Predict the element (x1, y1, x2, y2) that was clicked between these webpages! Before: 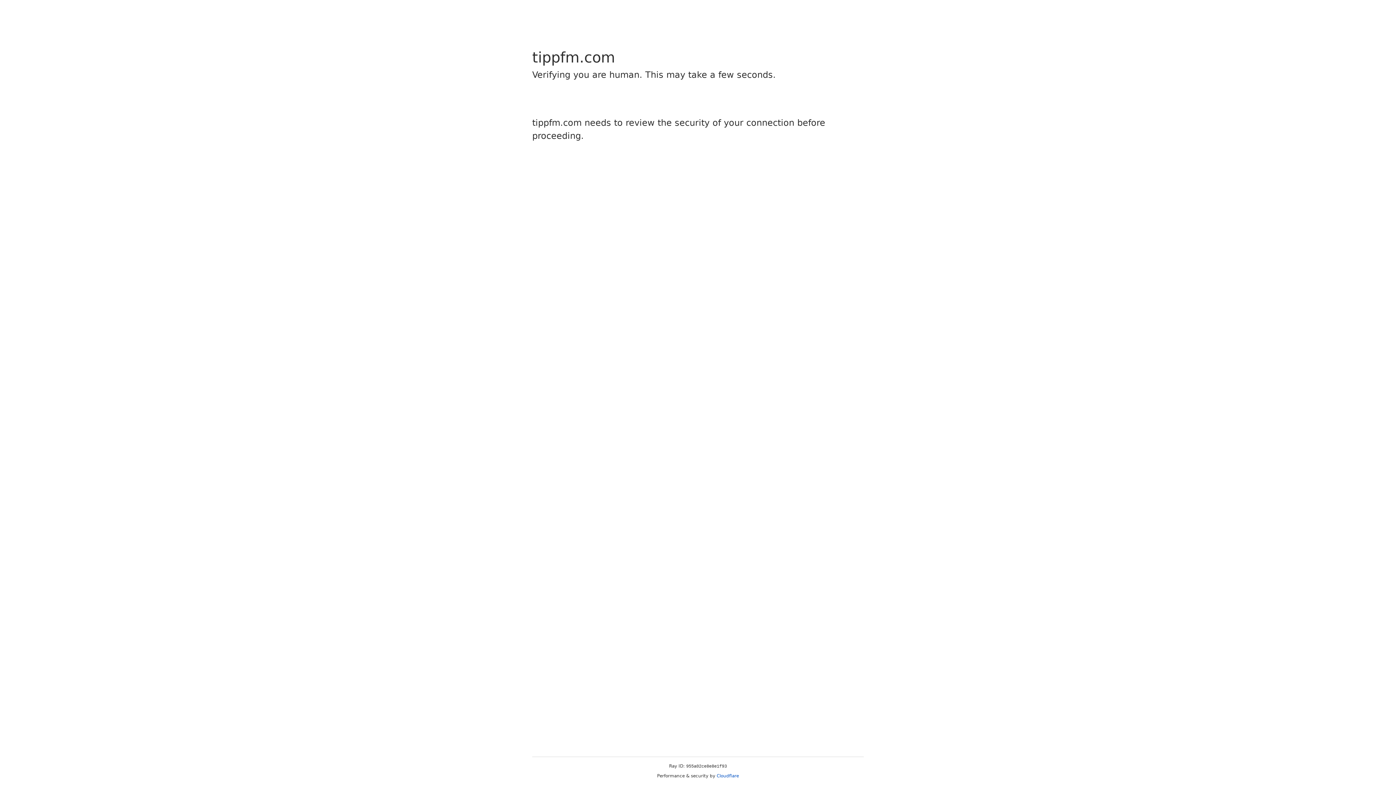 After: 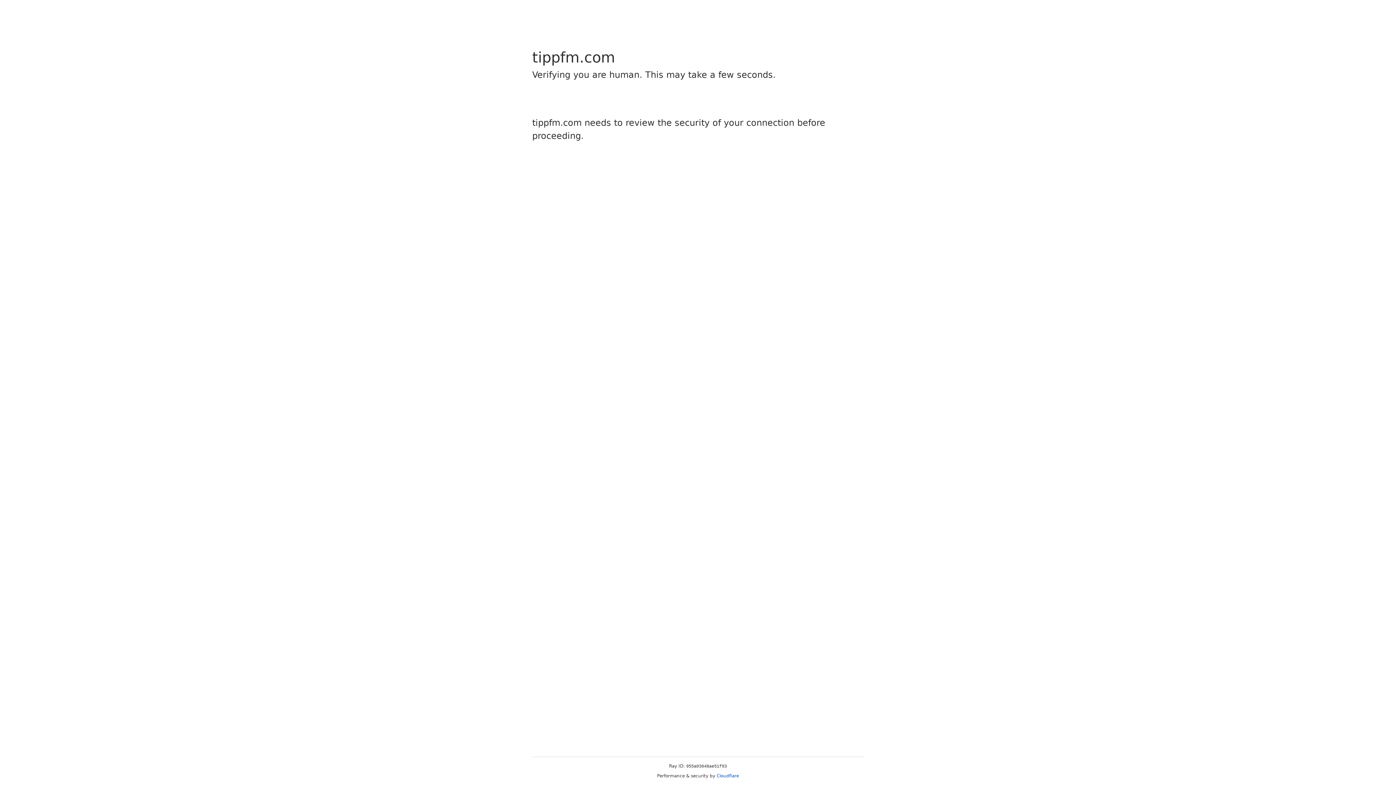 Action: bbox: (716, 773, 739, 778) label: Cloudflare